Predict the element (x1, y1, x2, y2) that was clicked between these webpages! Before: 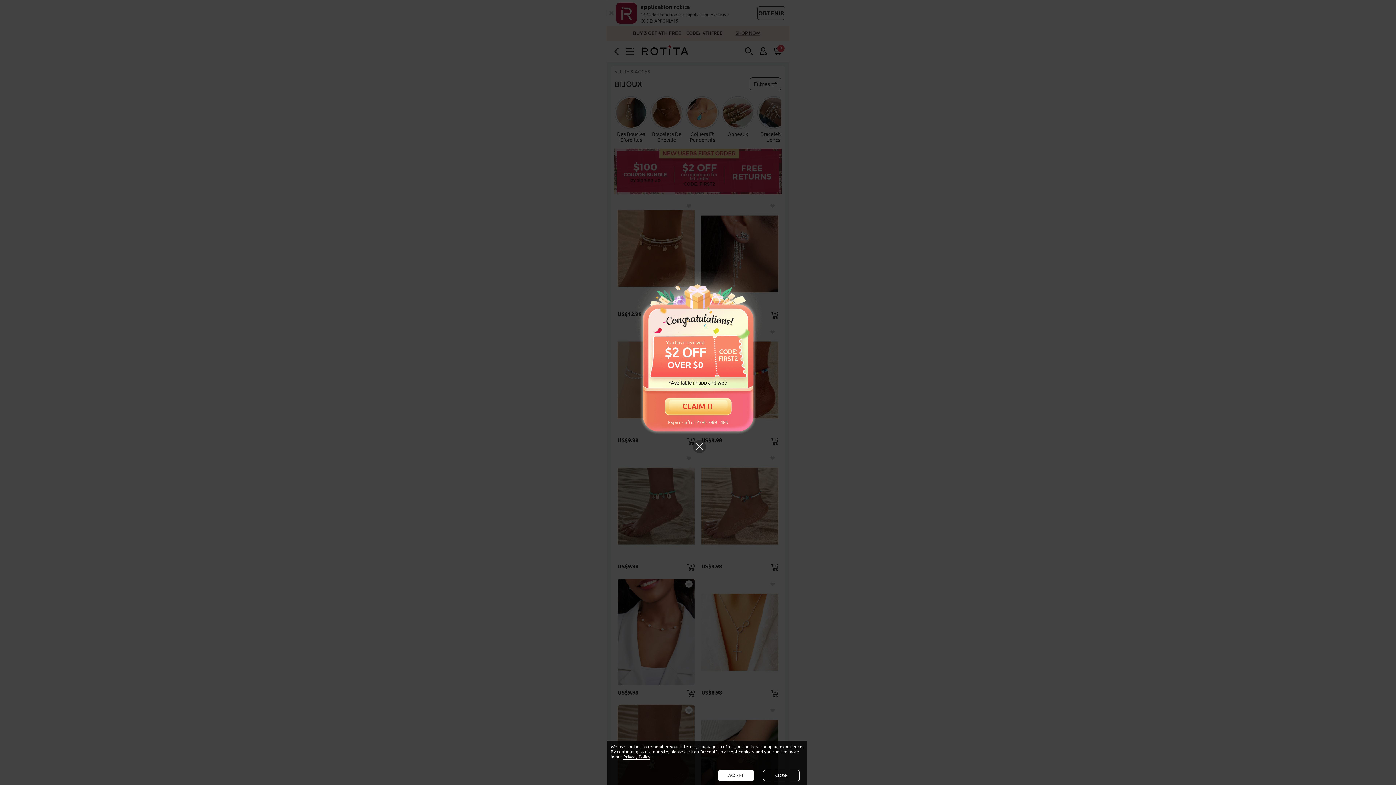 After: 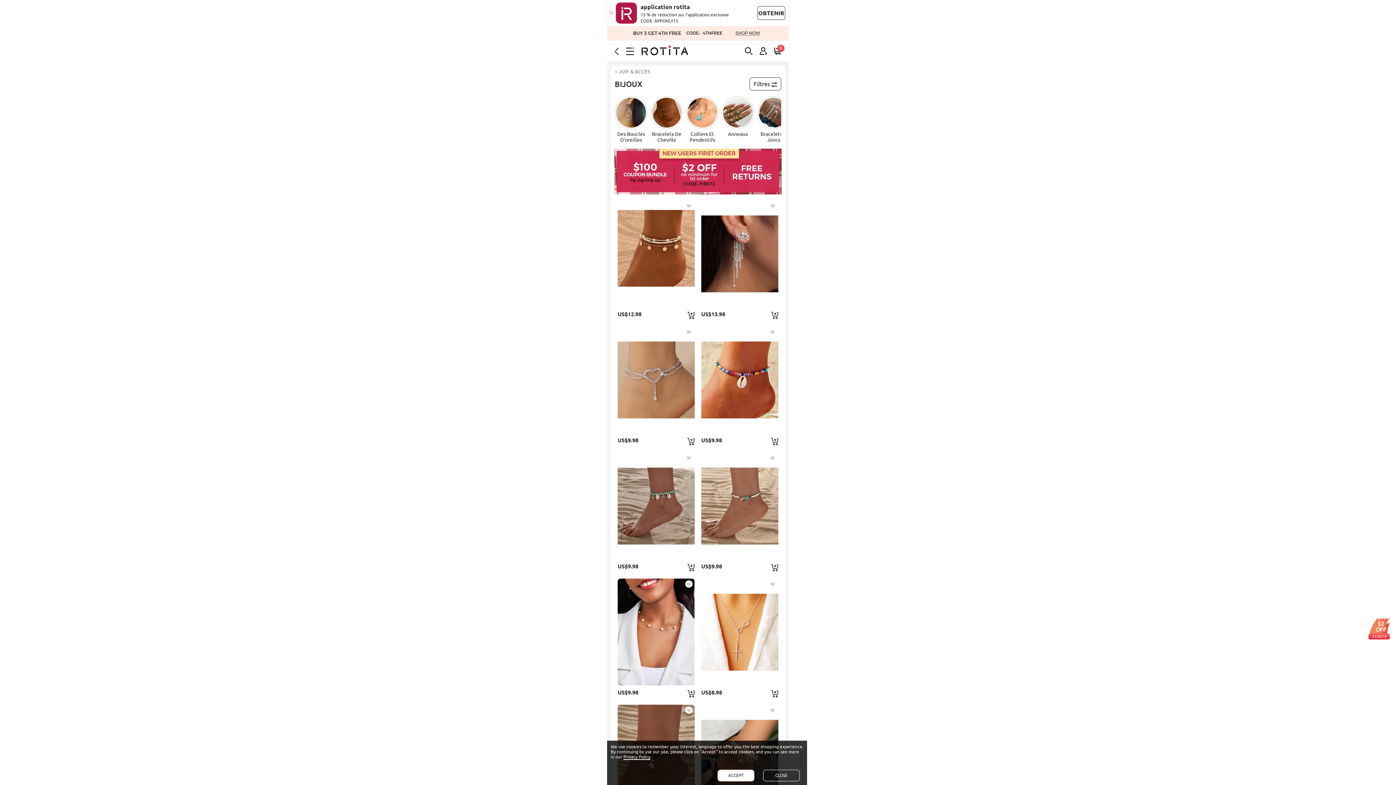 Action: bbox: (692, 440, 706, 453)